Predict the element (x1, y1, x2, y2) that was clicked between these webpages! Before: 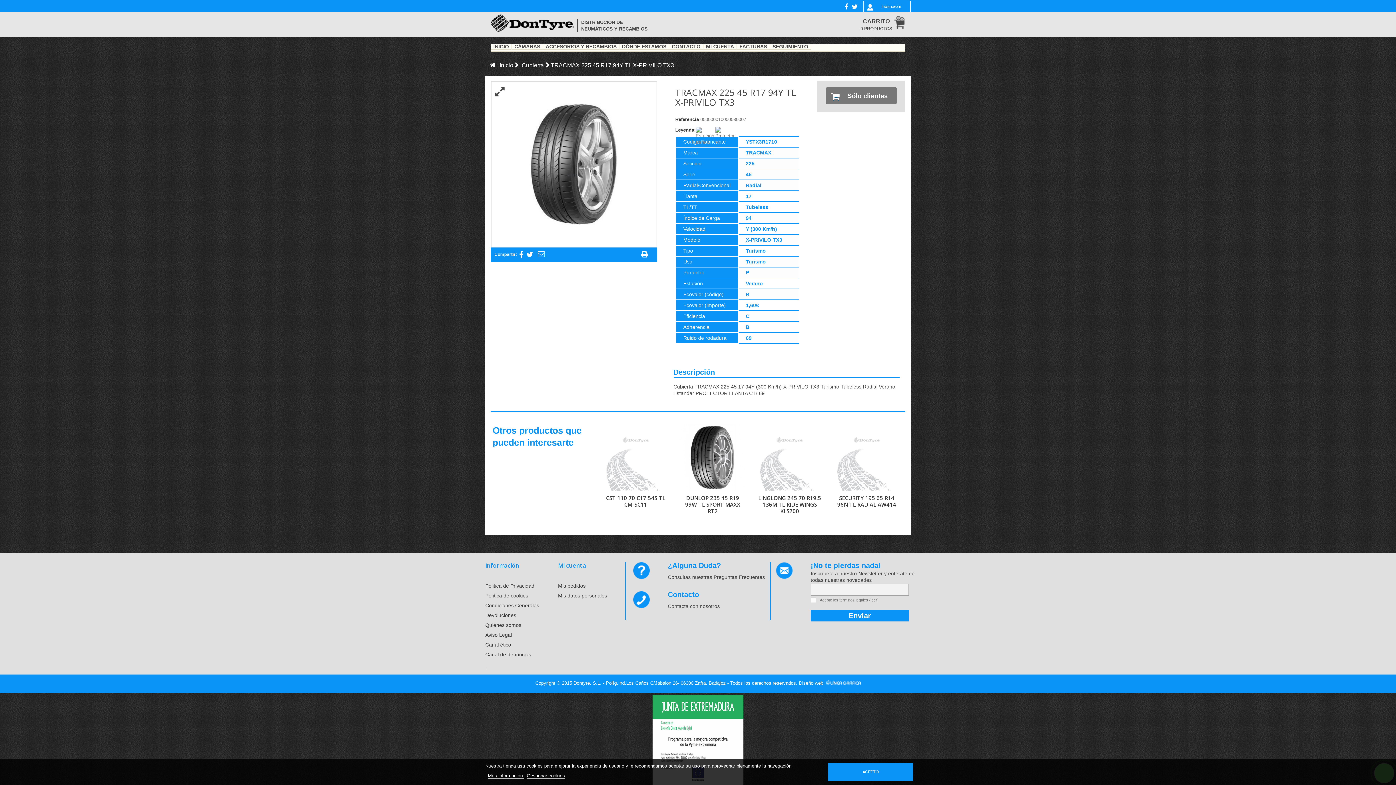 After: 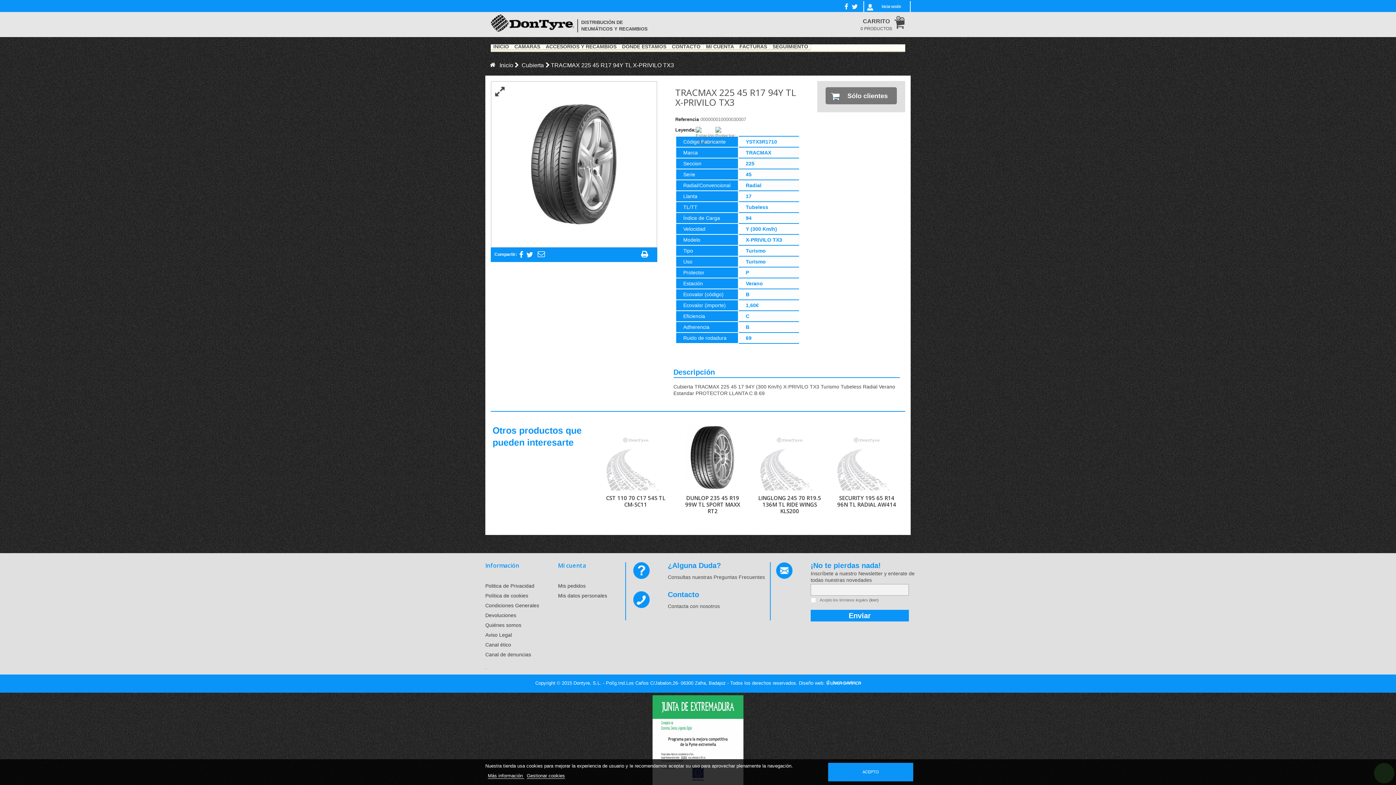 Action: bbox: (844, 1, 848, 8)